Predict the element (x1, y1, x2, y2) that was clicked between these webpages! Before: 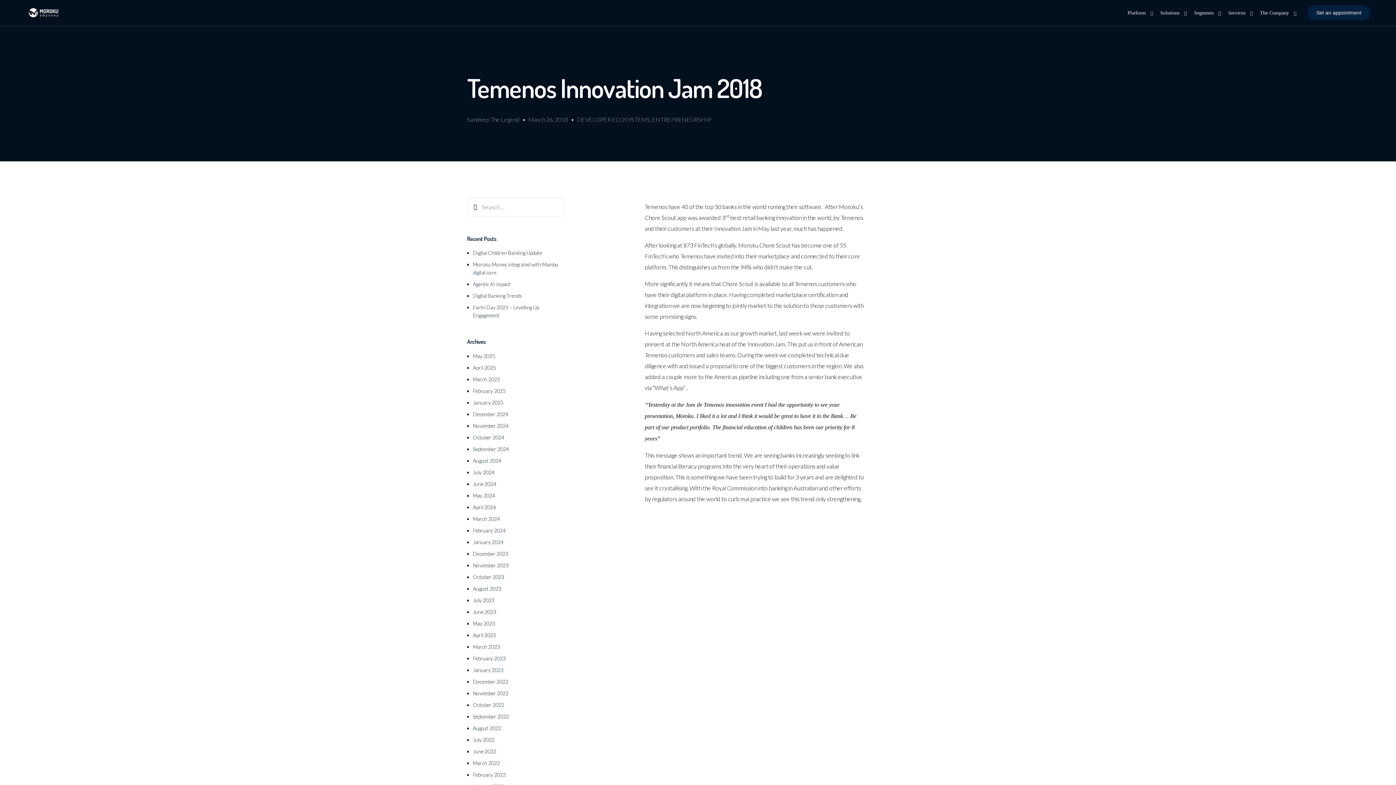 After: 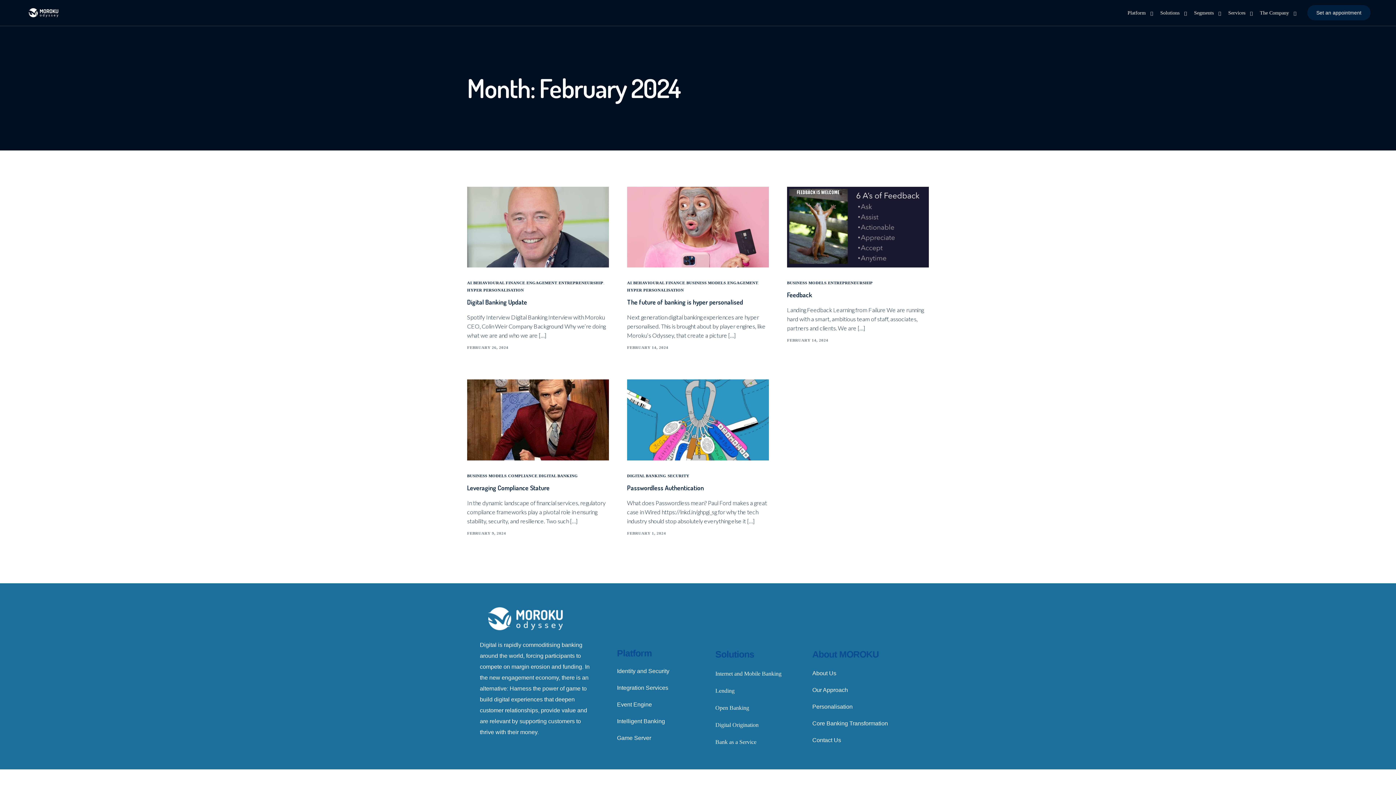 Action: label: February 2024 bbox: (473, 527, 505, 533)